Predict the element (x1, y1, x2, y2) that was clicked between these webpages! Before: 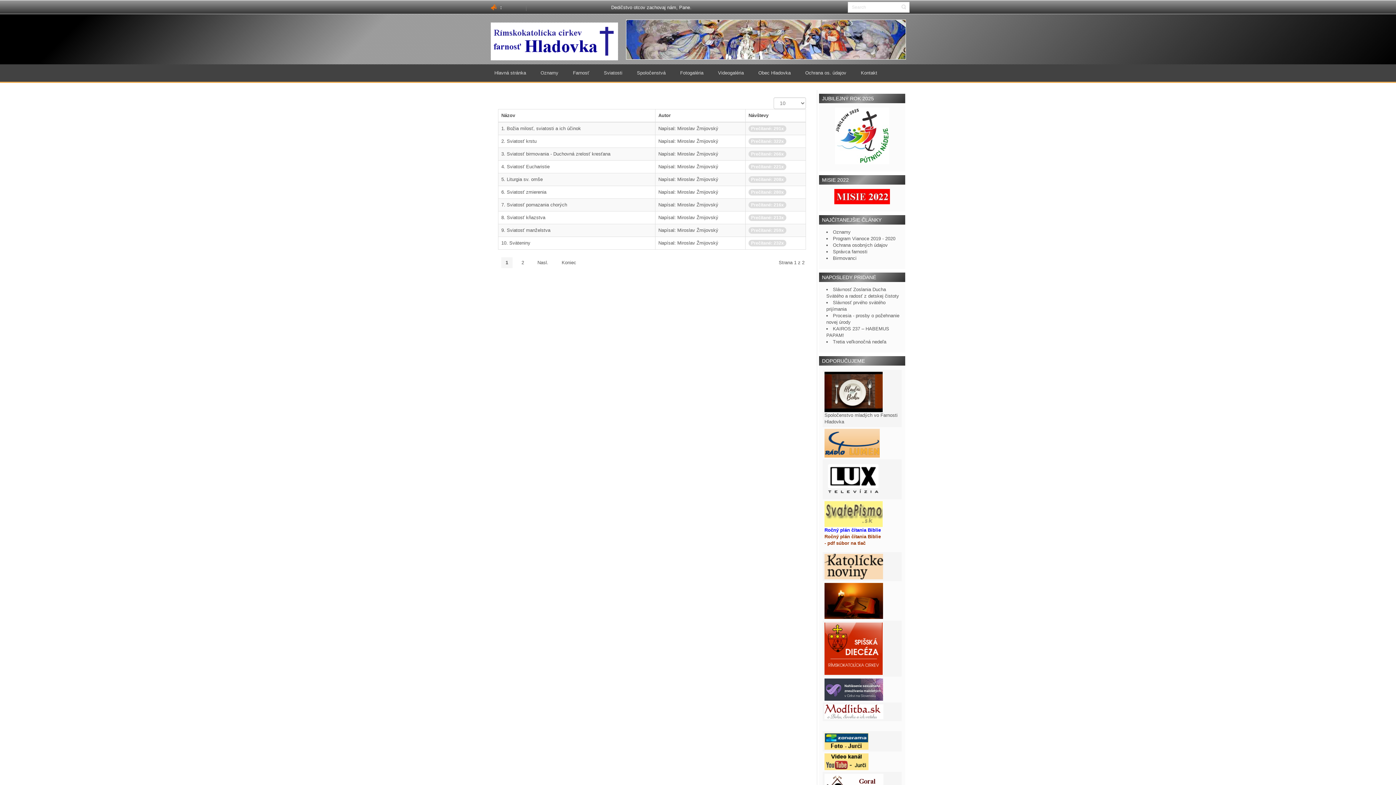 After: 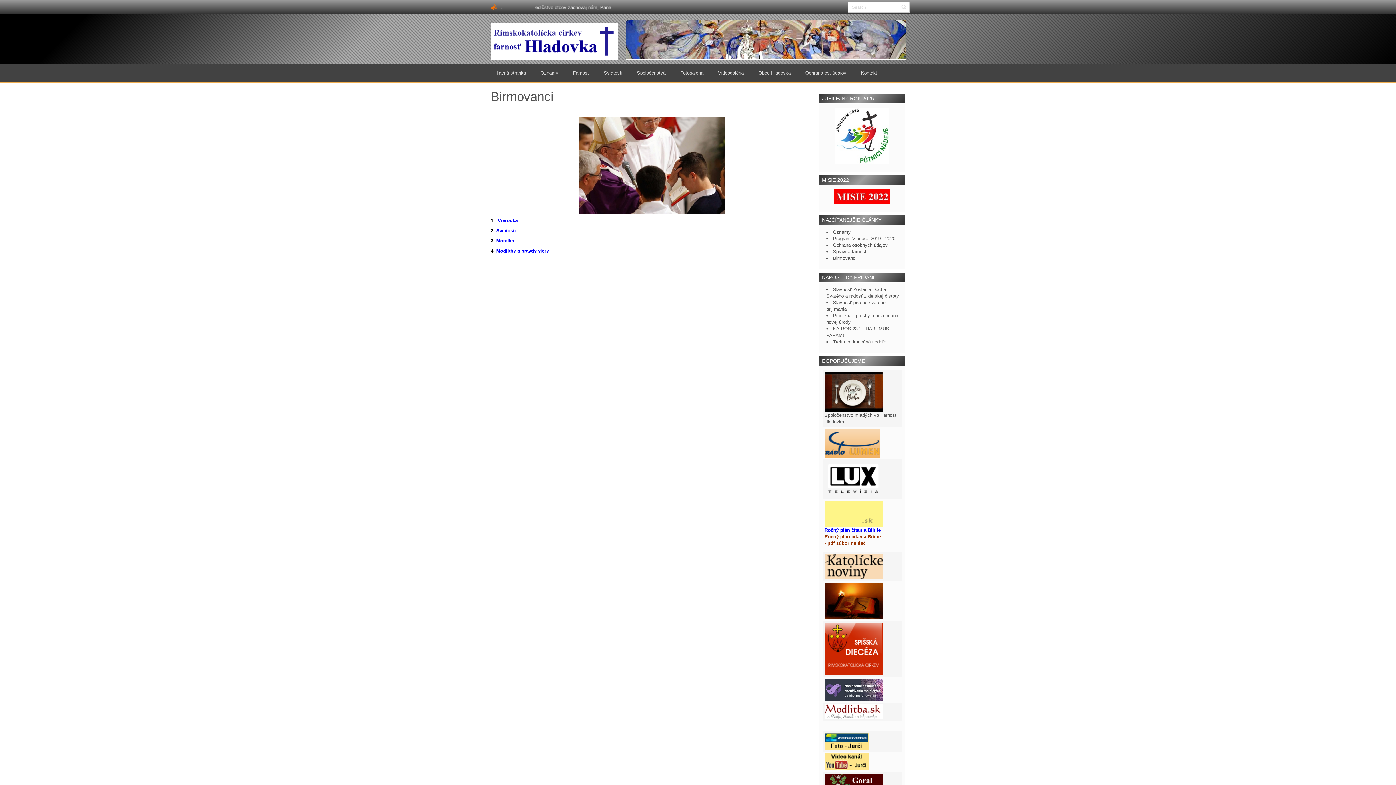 Action: label: Birmovanci bbox: (833, 255, 856, 261)